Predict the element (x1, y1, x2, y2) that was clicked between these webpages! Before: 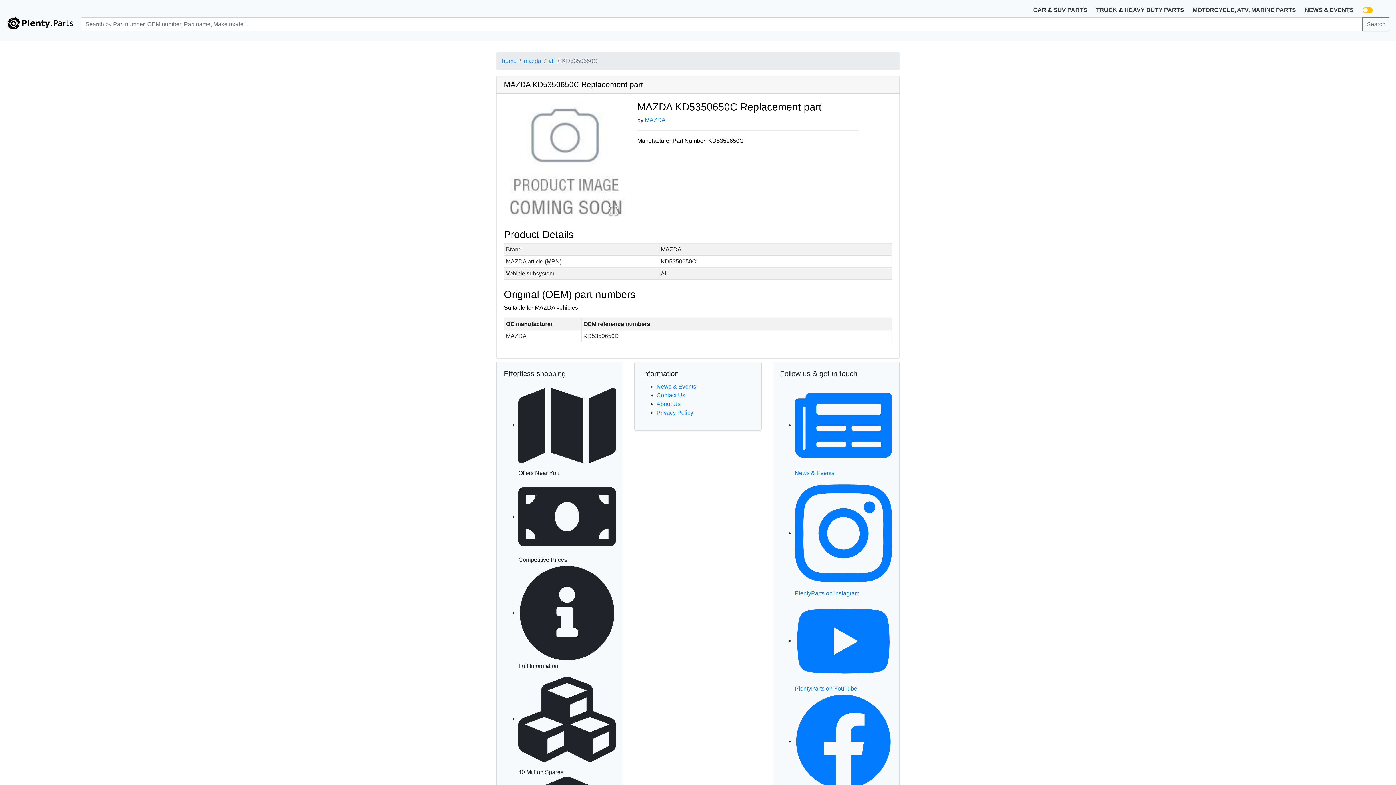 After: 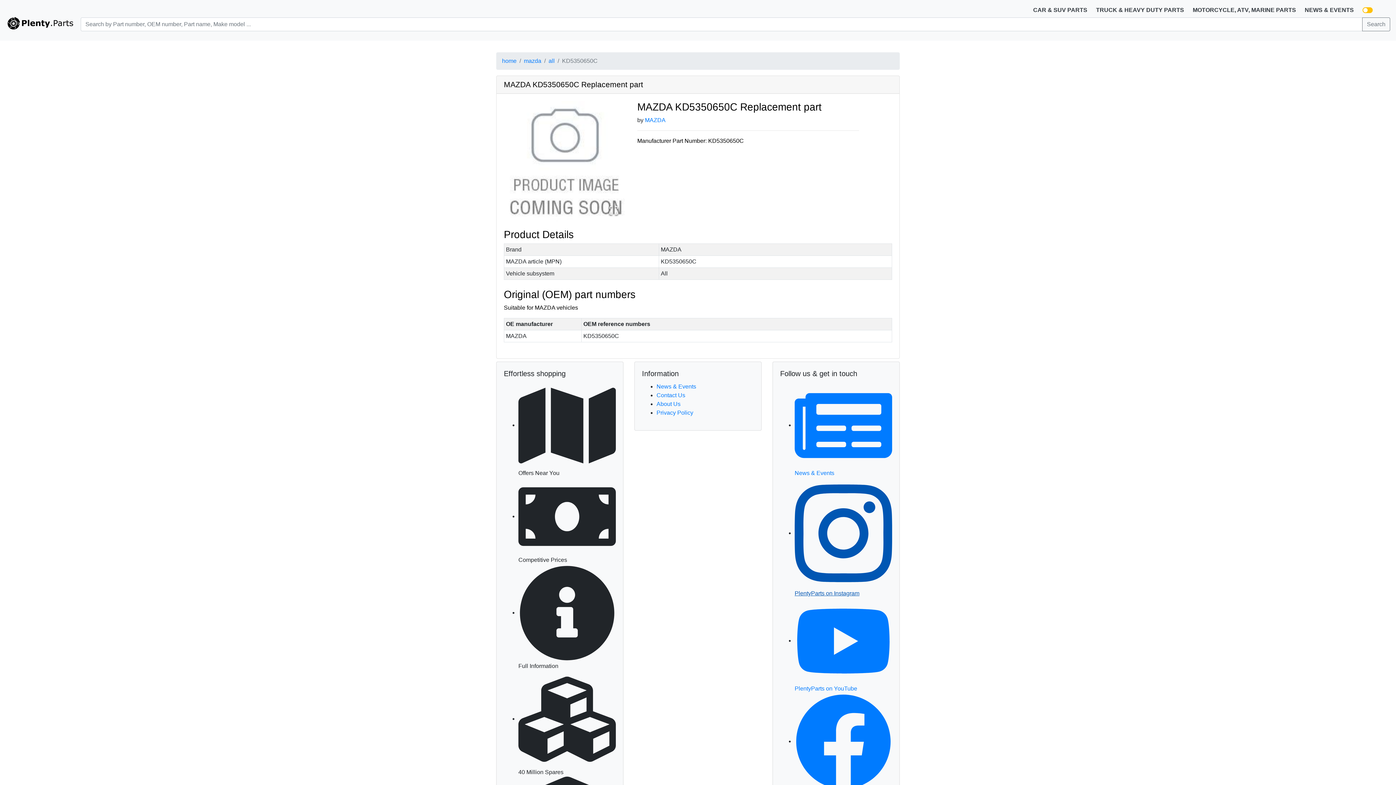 Action: bbox: (794, 530, 892, 596) label:  PlentyParts on Instagram